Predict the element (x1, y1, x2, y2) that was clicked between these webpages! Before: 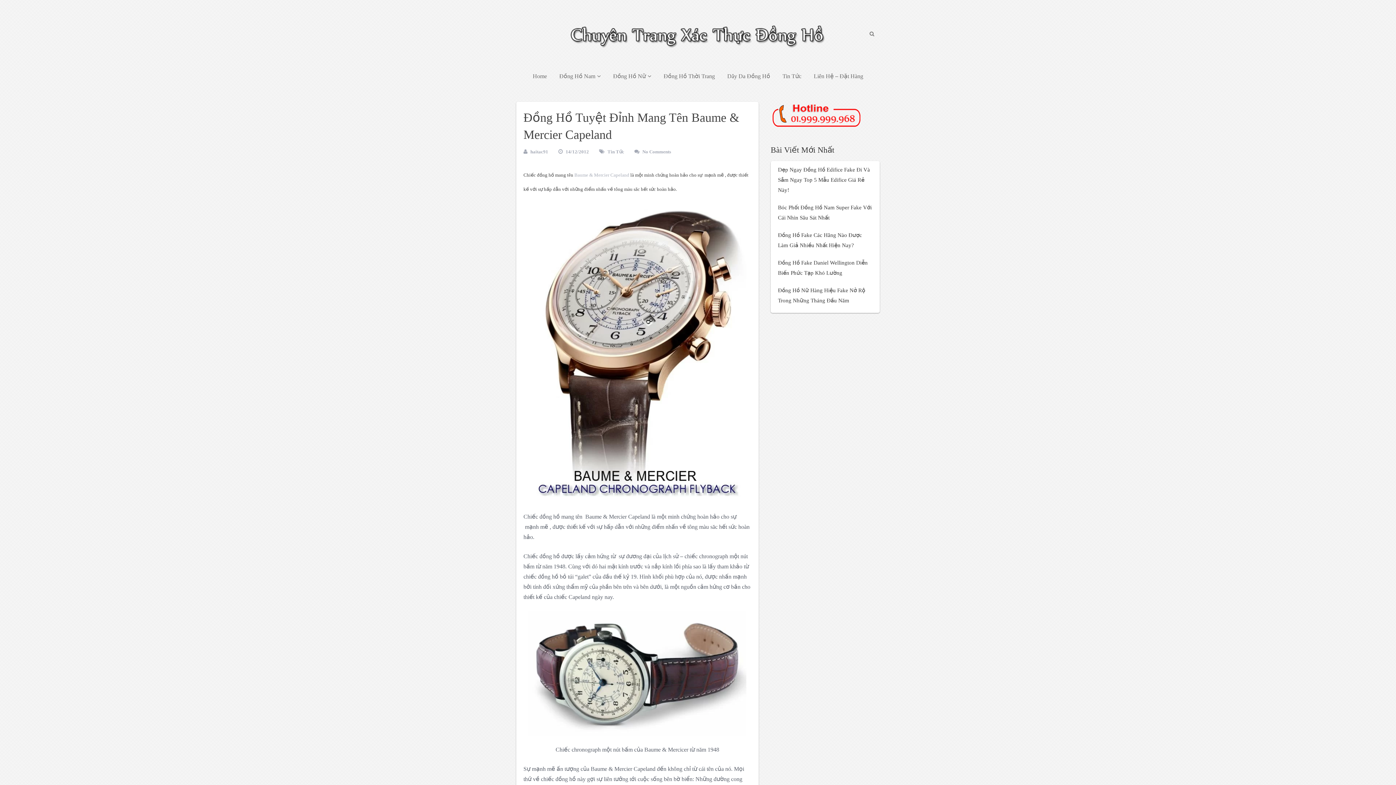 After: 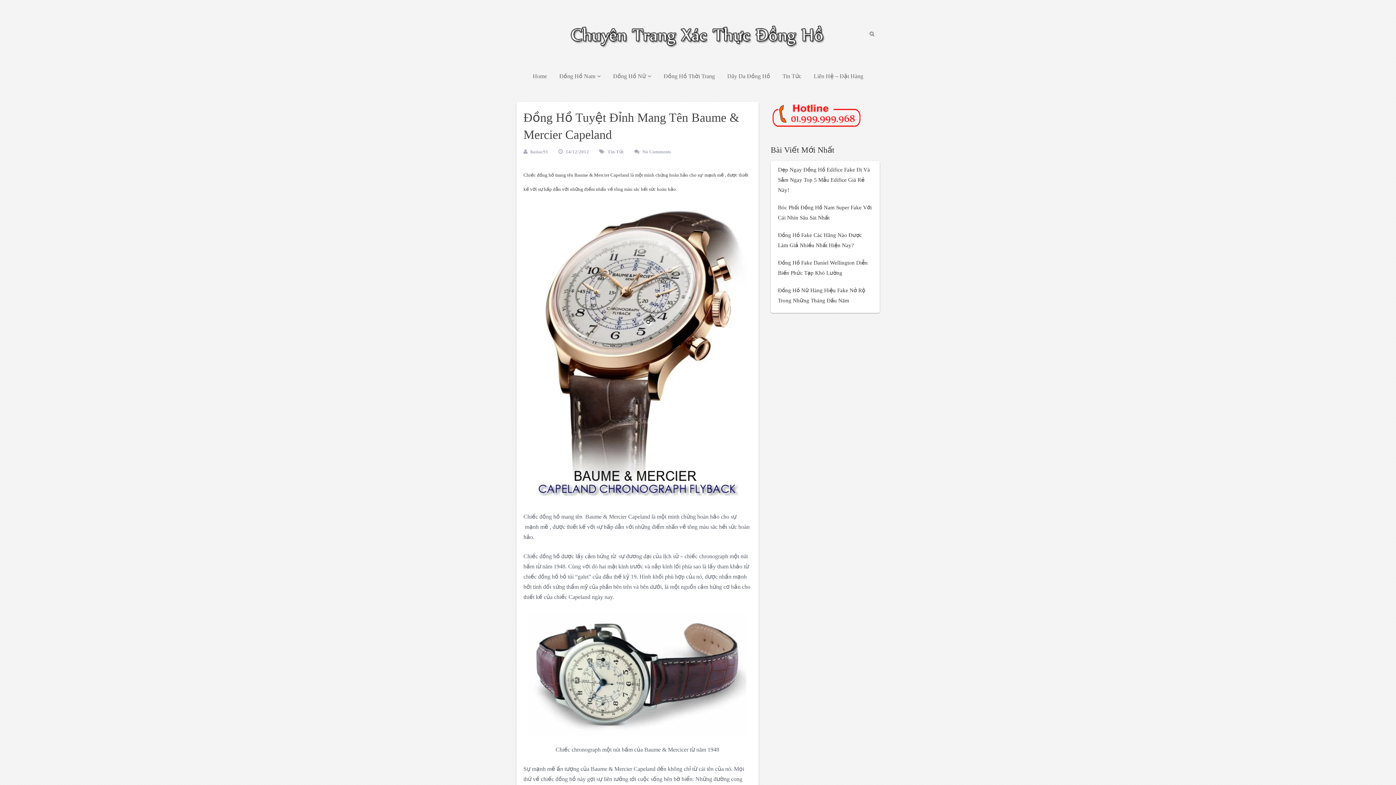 Action: bbox: (574, 172, 629, 177) label: Baume & Mercier Capeland